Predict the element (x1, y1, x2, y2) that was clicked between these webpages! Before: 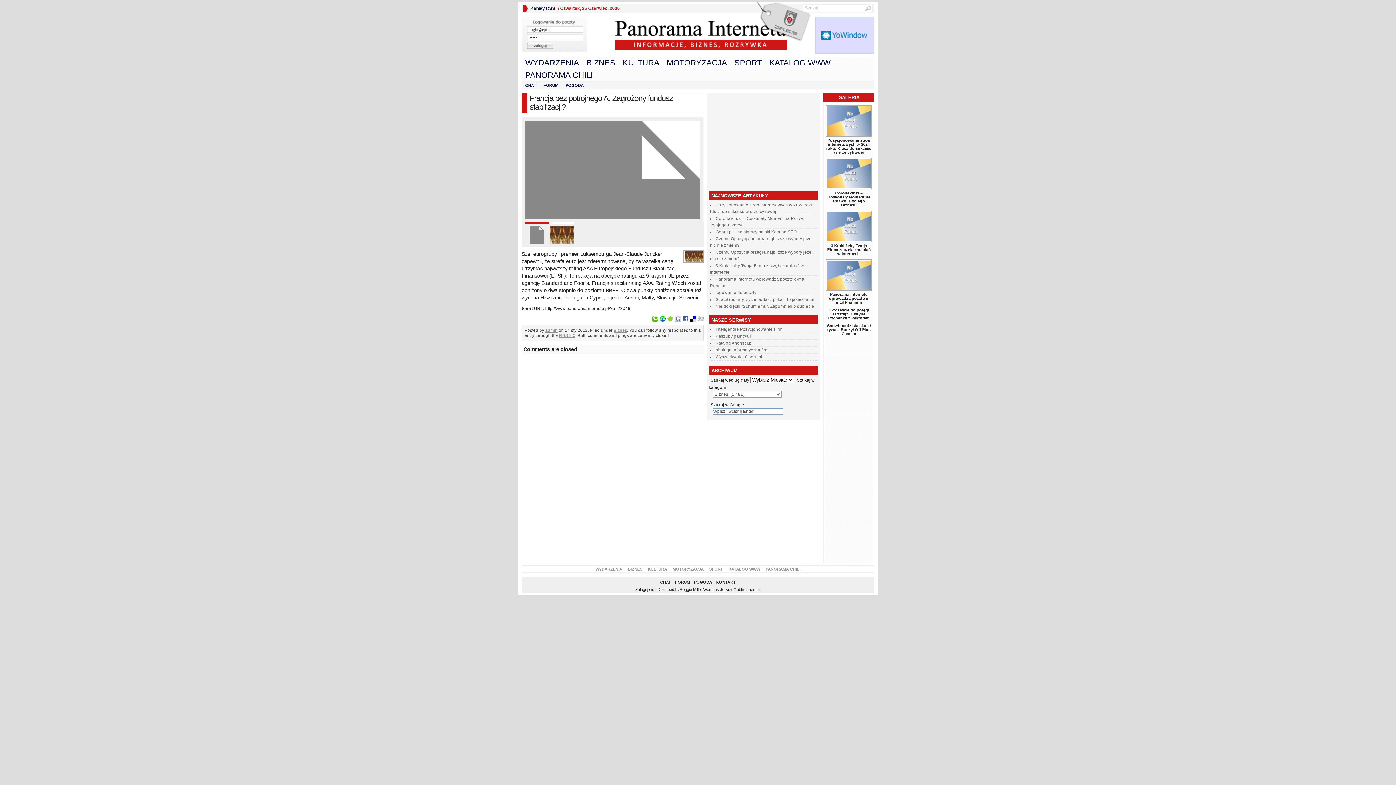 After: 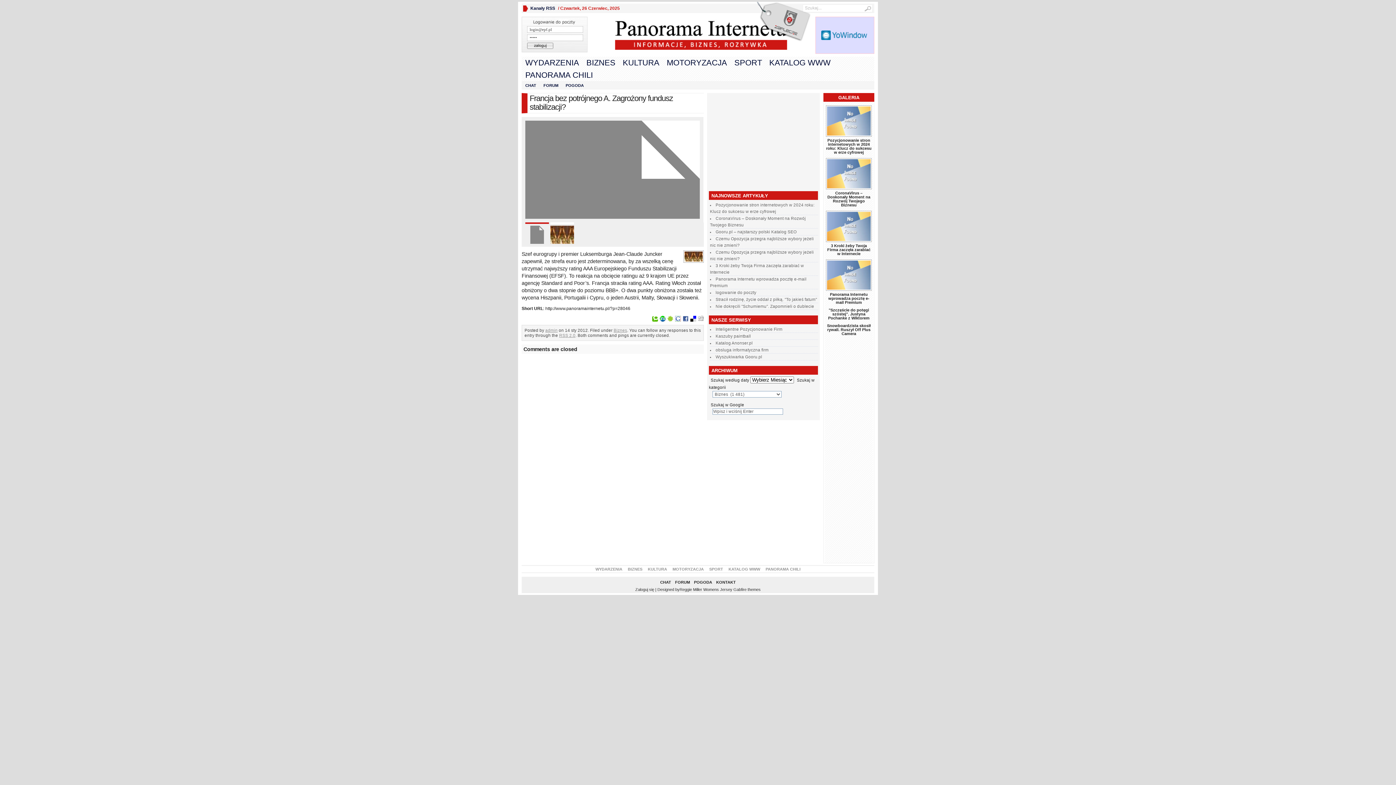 Action: bbox: (525, 240, 549, 245)